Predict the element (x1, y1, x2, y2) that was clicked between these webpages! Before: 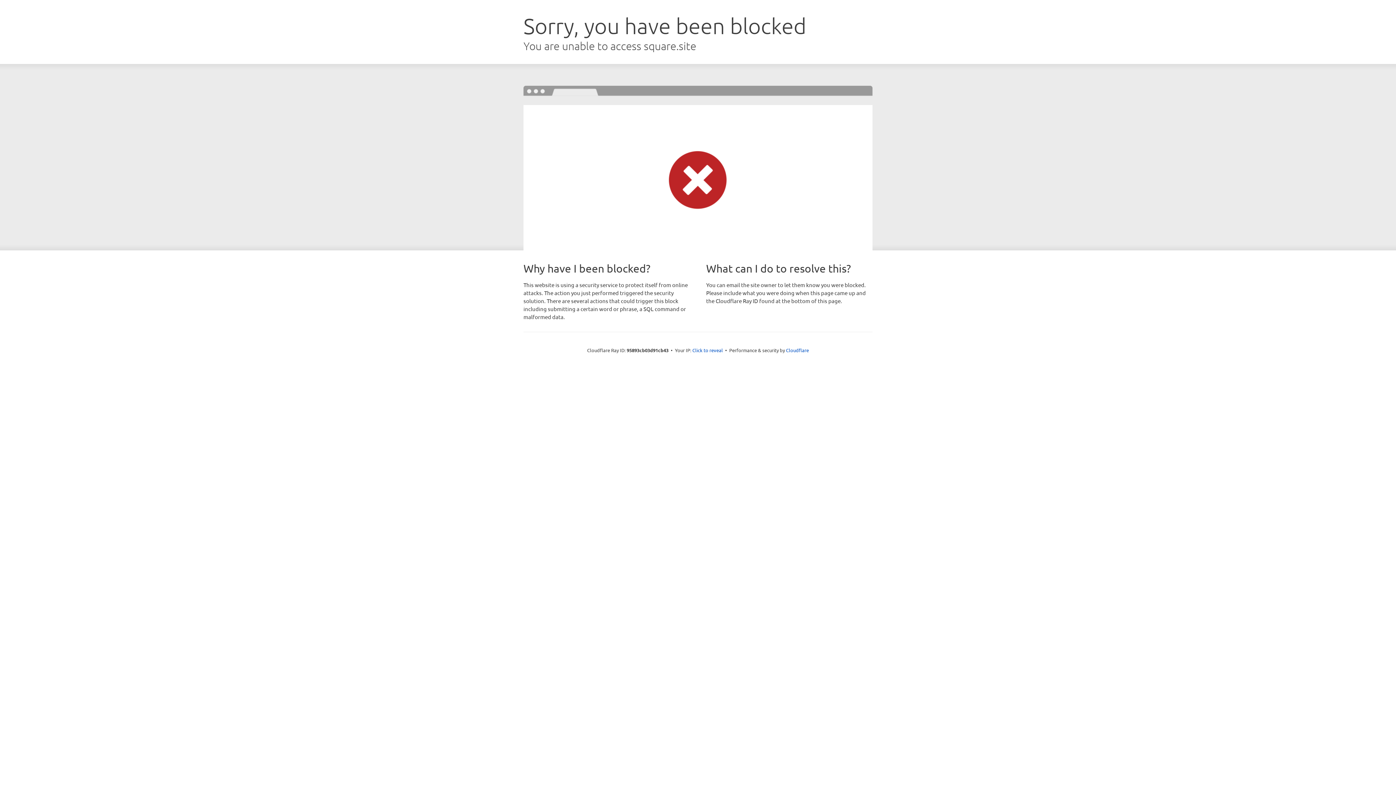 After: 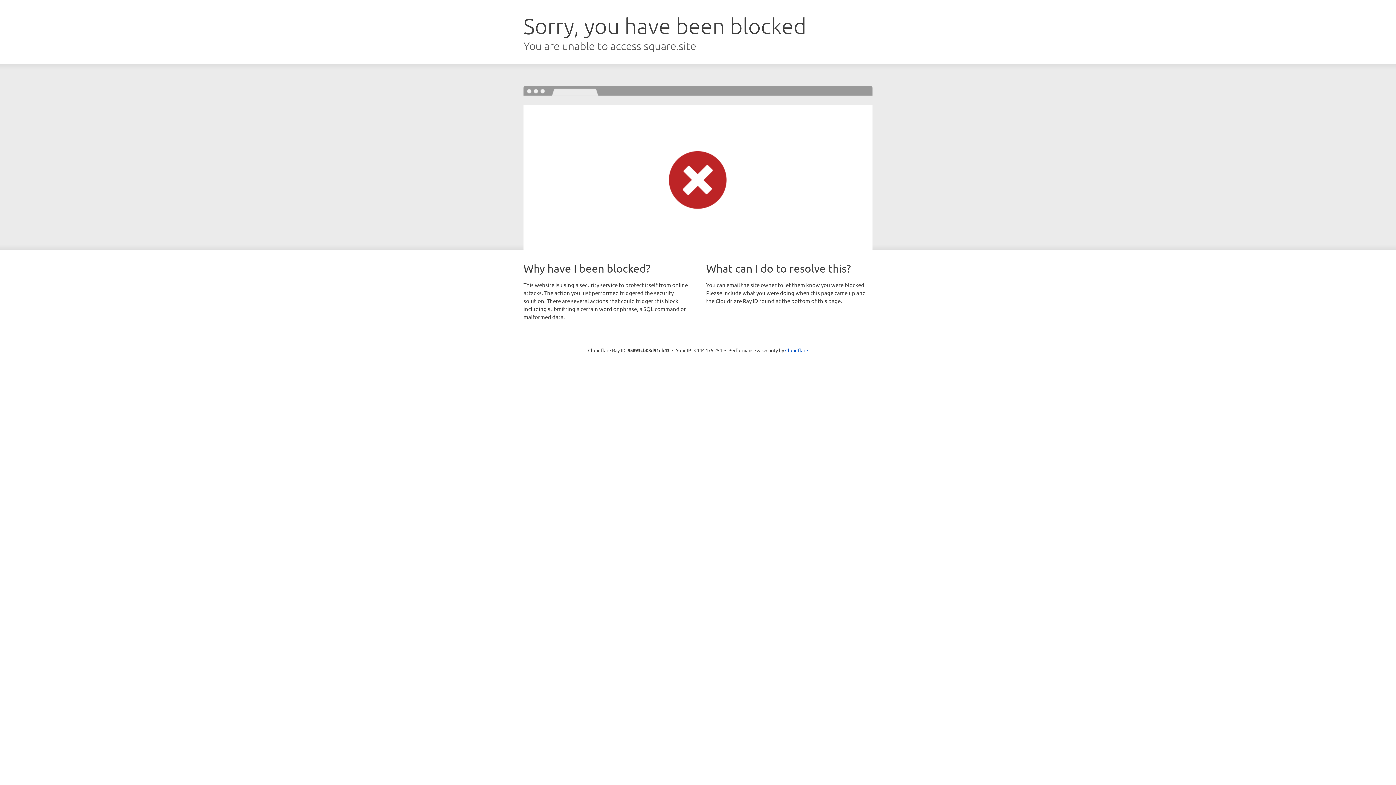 Action: label: Click to reveal bbox: (692, 346, 723, 353)